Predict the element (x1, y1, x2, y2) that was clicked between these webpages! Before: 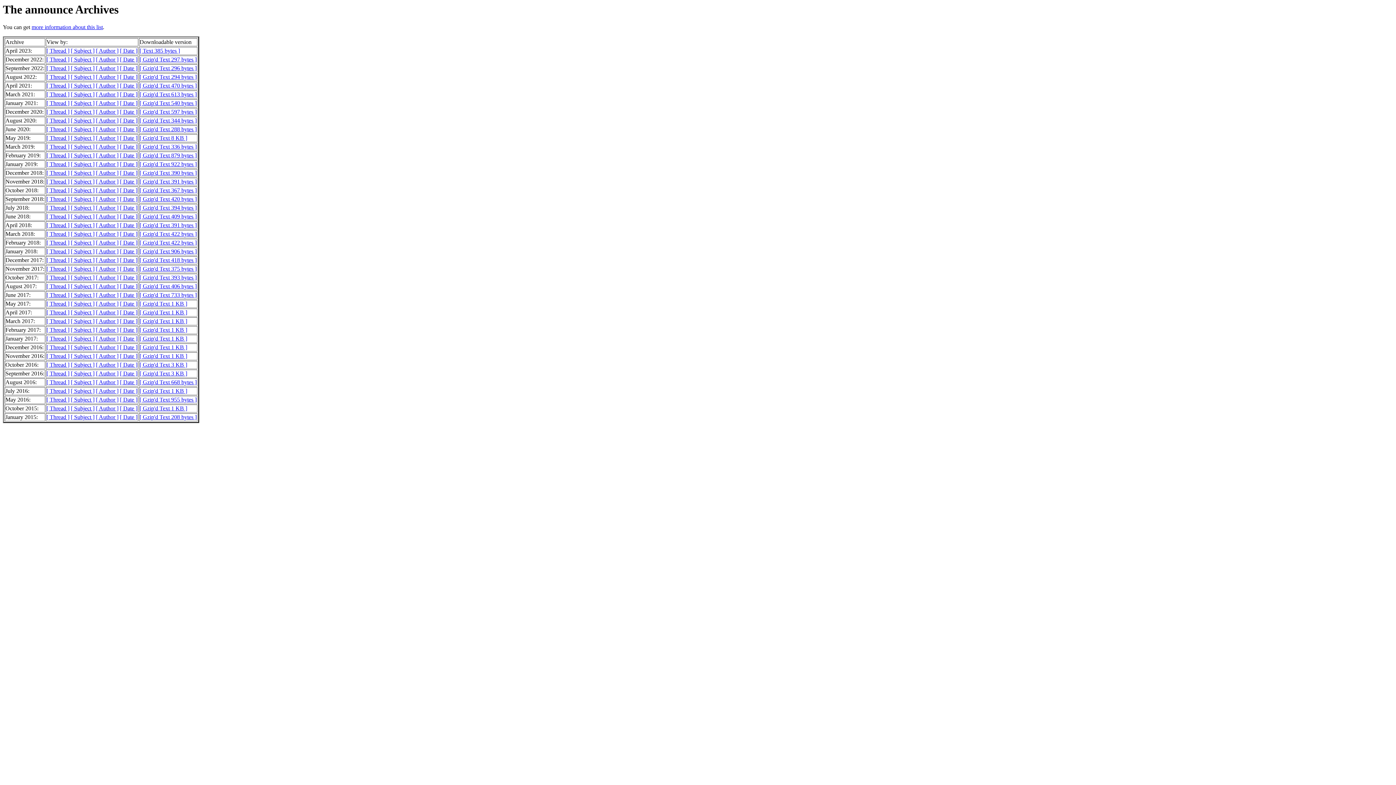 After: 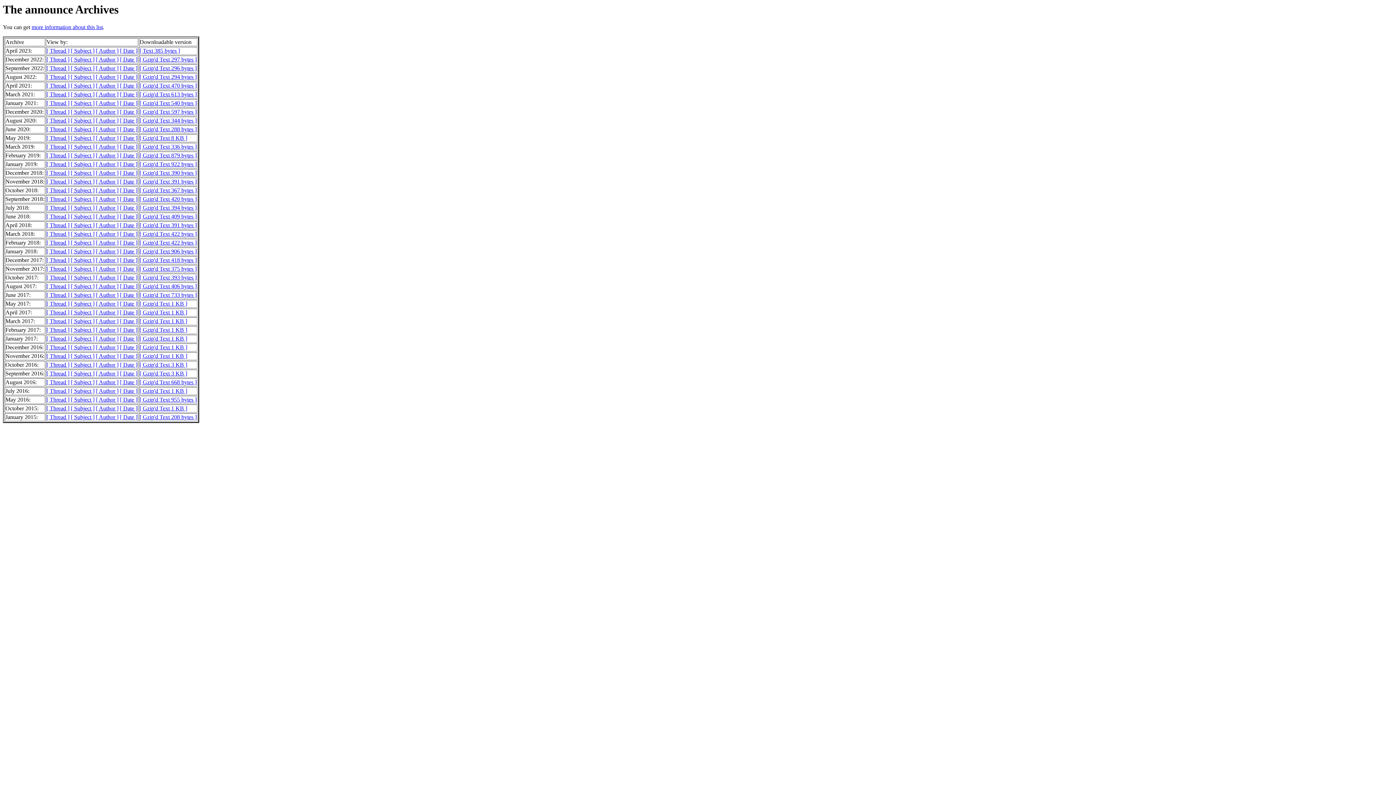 Action: bbox: (139, 135, 187, 141) label: [ Gzip'd Text 8 KB ]